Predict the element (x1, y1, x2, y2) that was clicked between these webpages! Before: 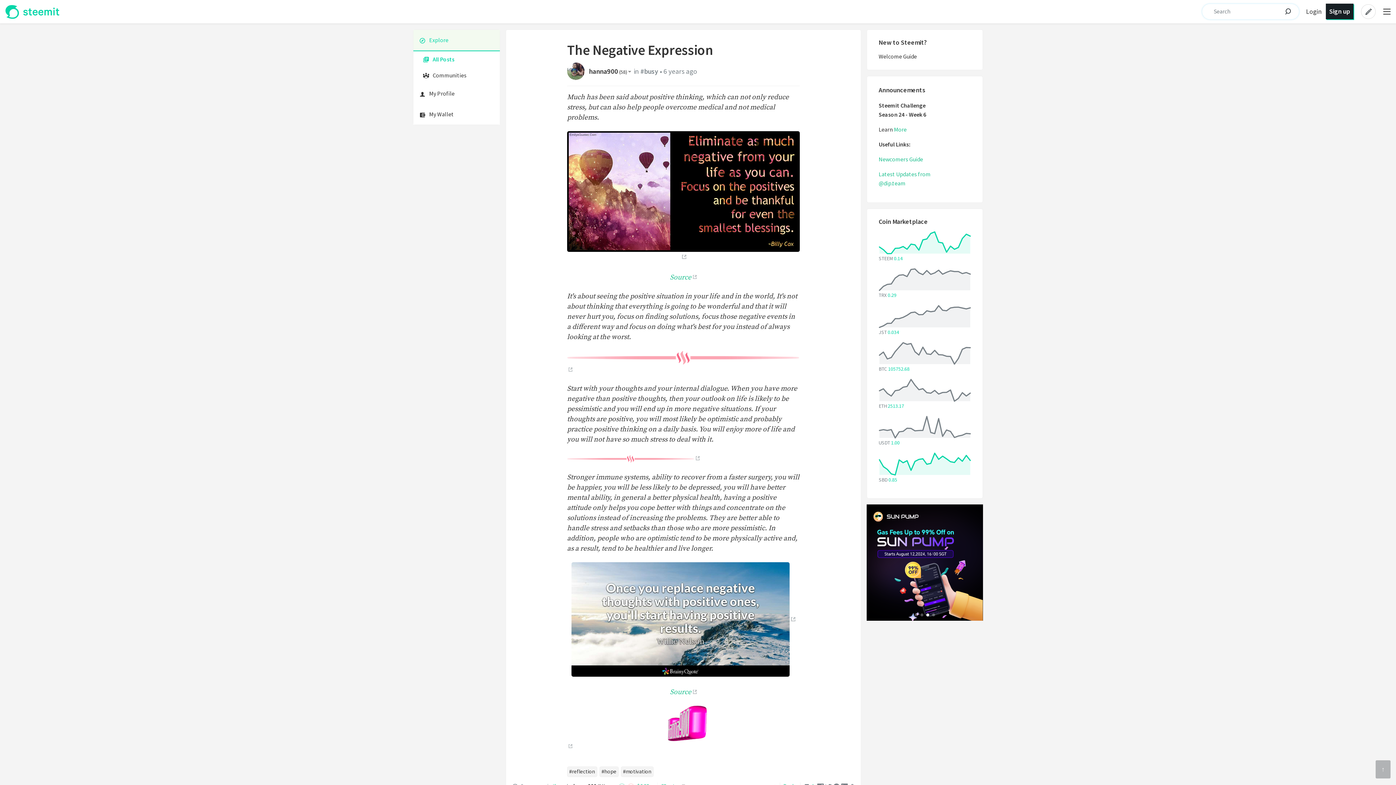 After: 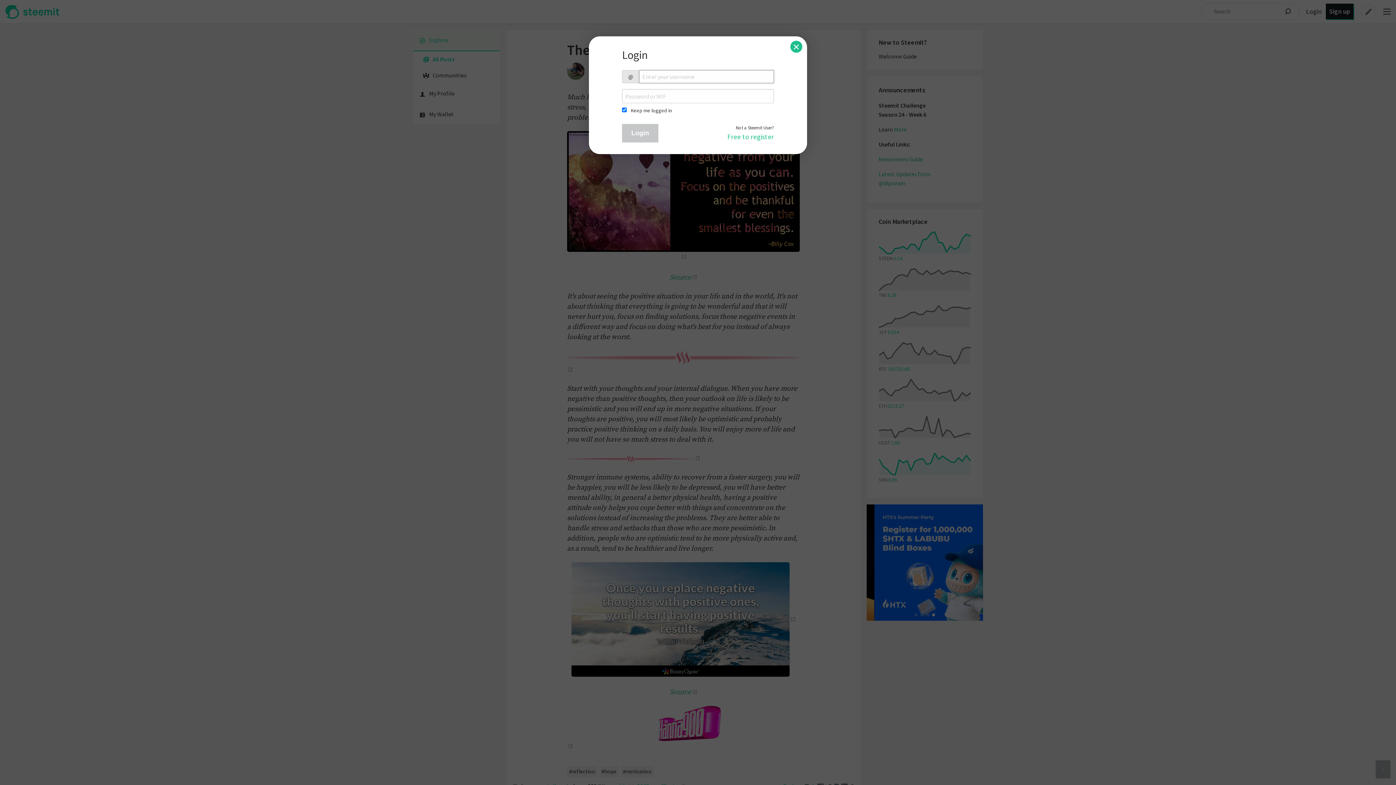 Action: label: My Wallet bbox: (413, 104, 500, 124)